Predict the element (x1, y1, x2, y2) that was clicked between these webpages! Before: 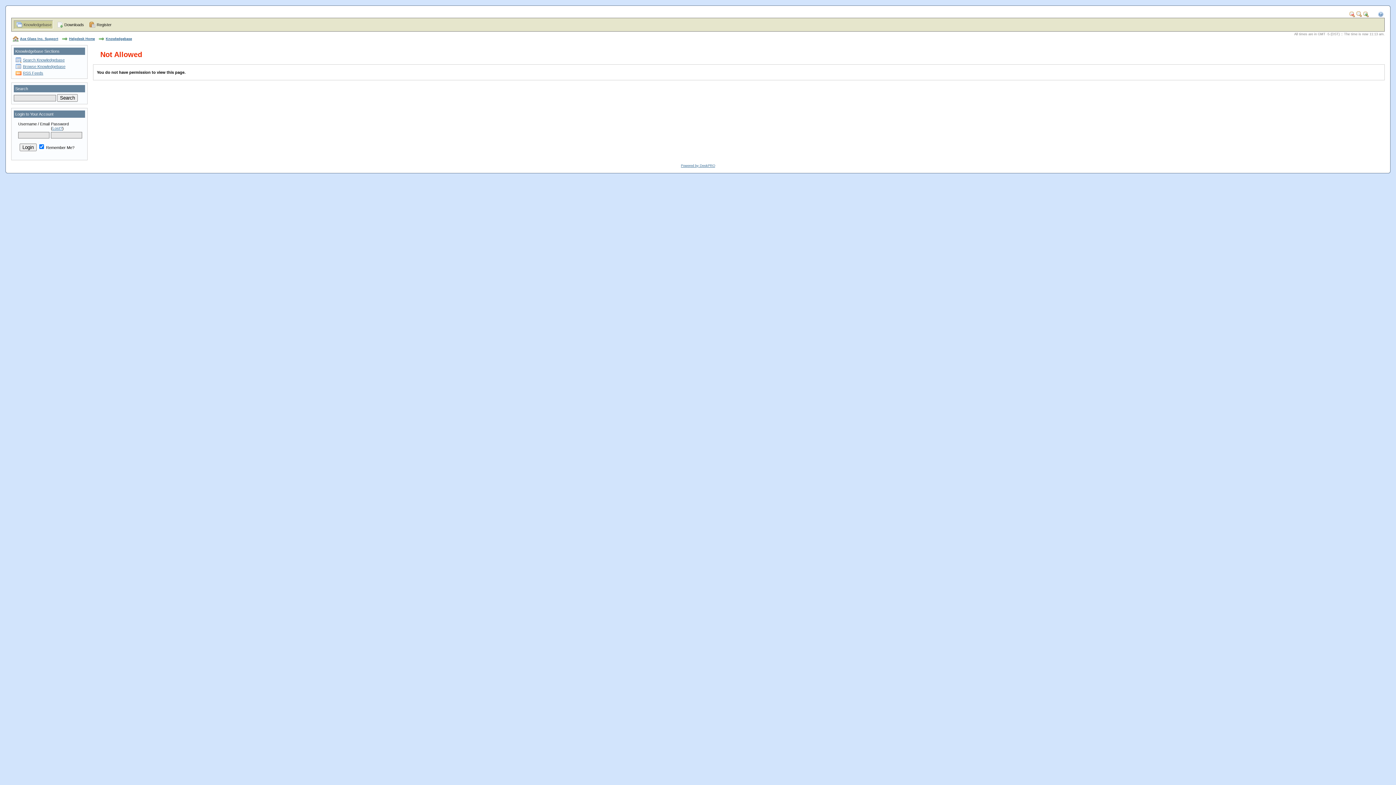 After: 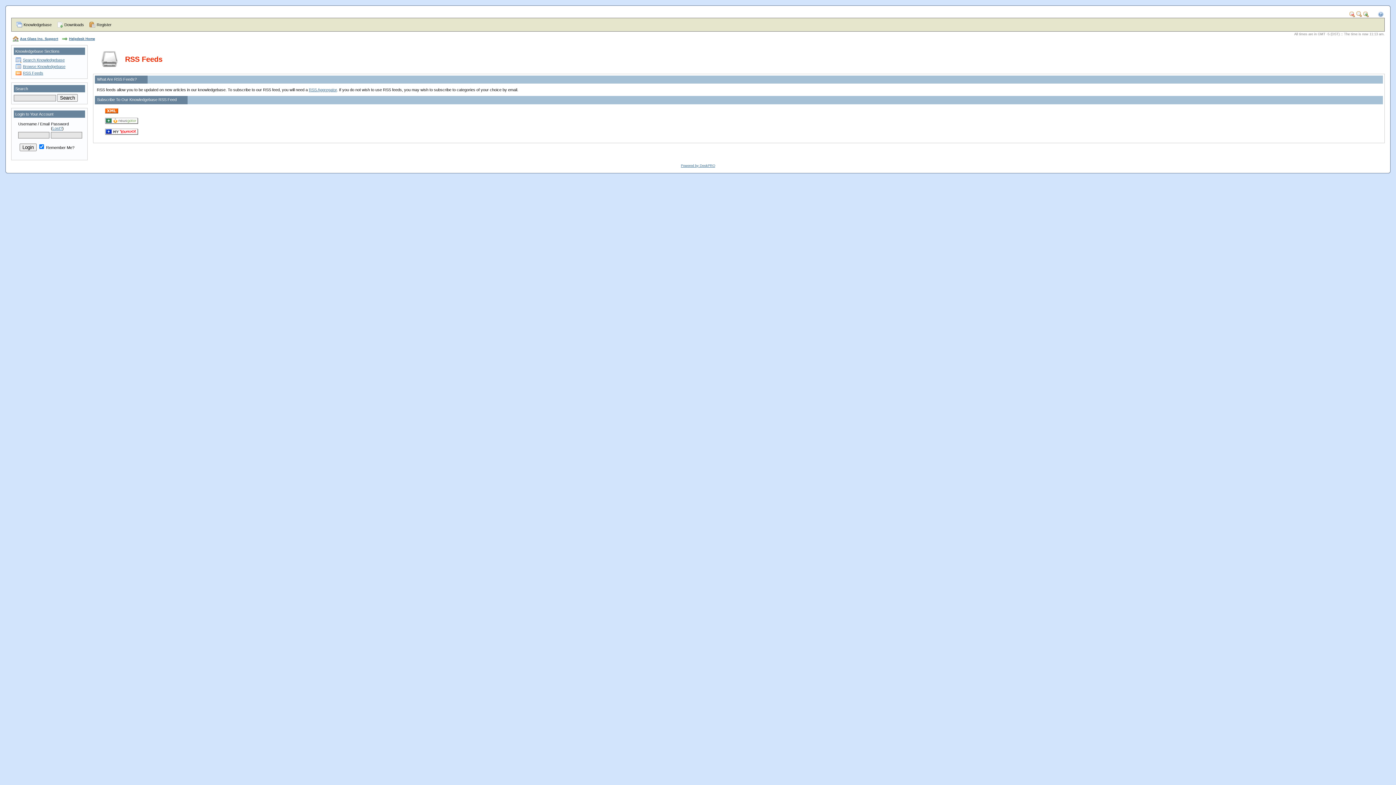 Action: label: RSS Feeds bbox: (22, 70, 43, 75)